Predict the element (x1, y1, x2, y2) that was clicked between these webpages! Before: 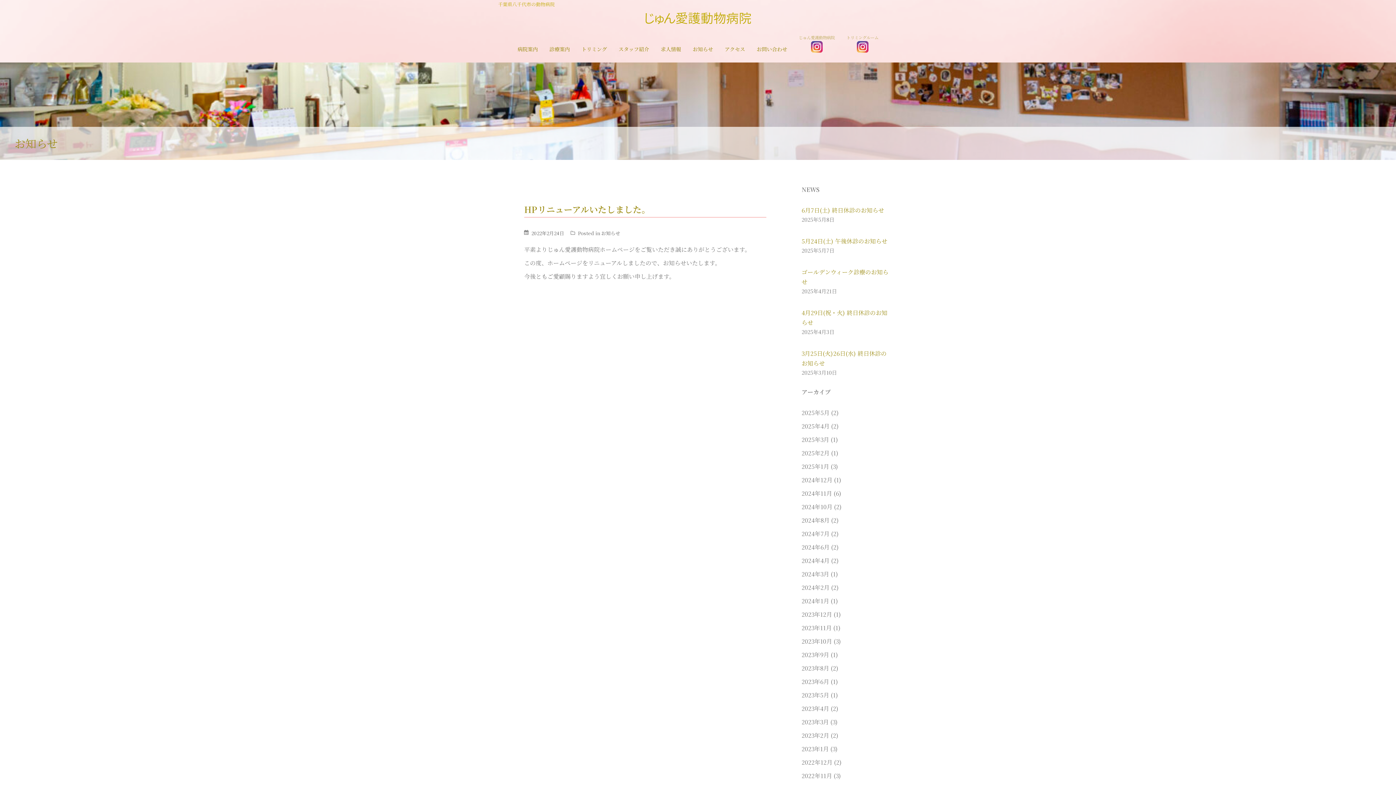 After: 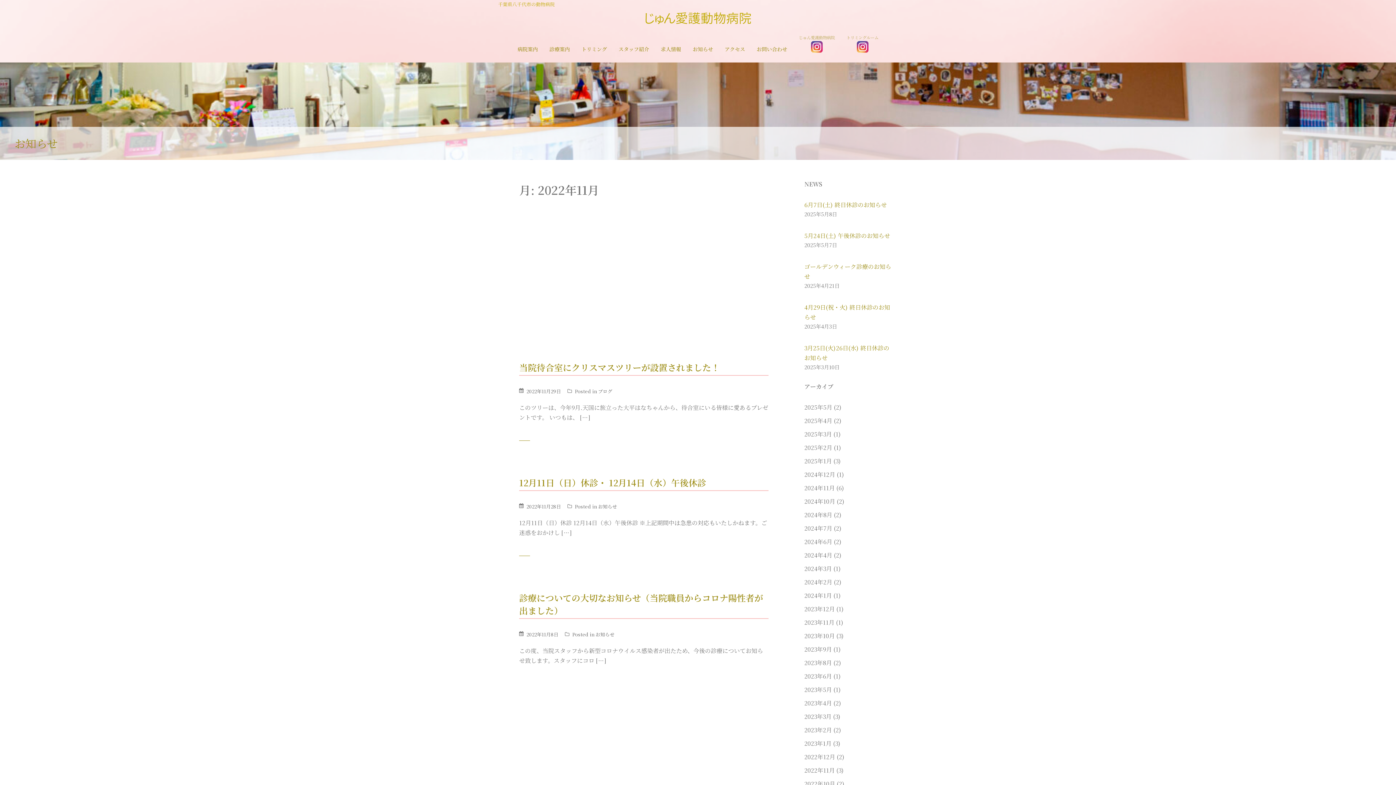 Action: label: 2022年11月 bbox: (801, 772, 832, 780)